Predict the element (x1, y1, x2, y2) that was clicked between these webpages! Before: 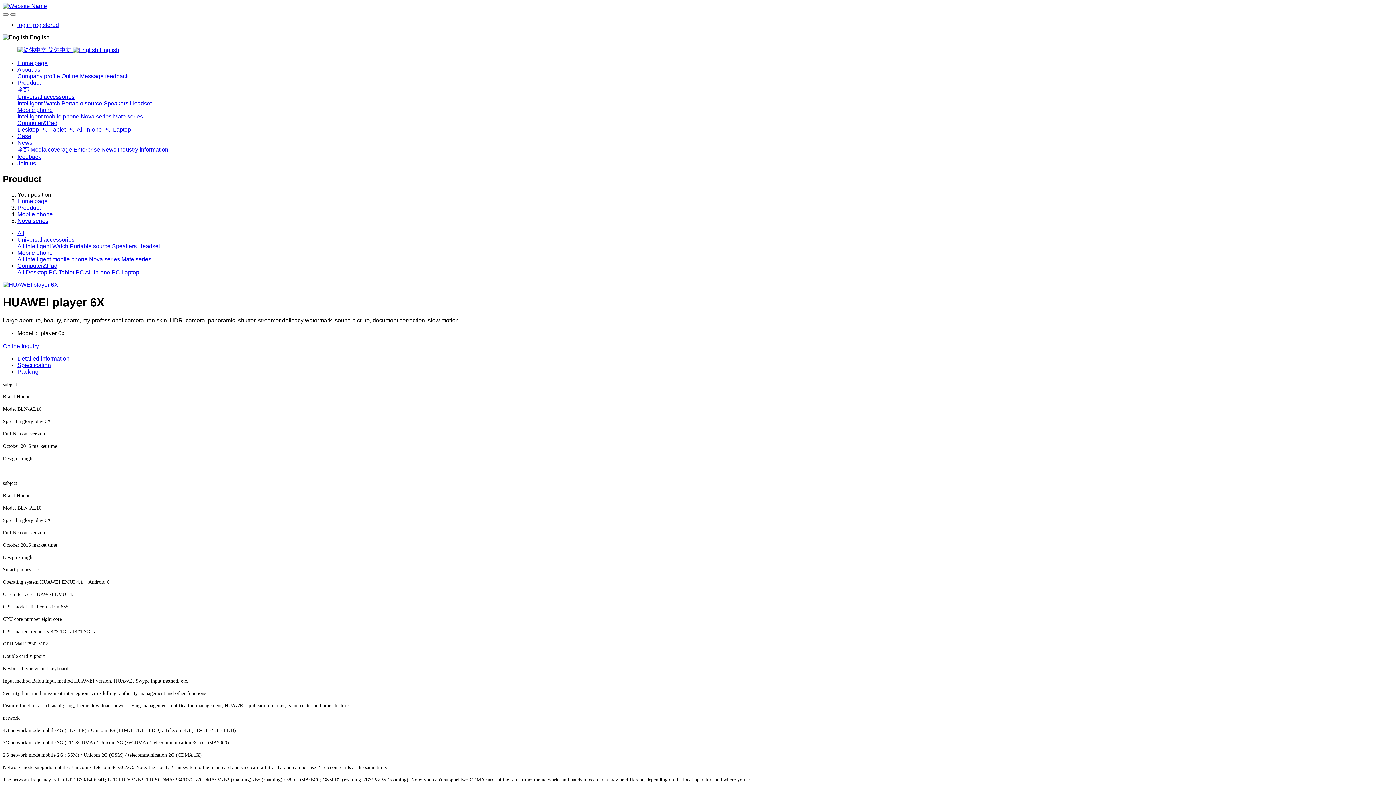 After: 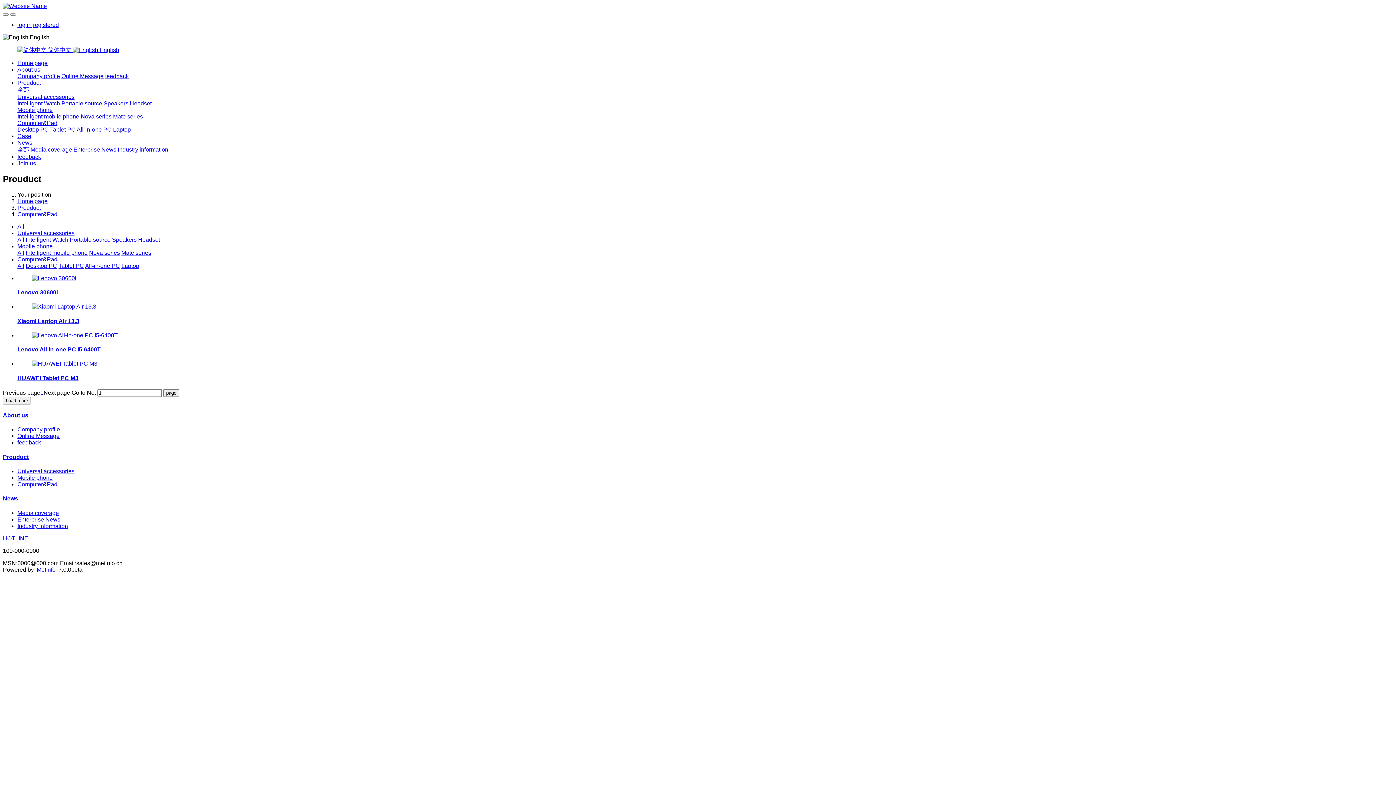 Action: bbox: (17, 262, 57, 269) label: Computer&Pad